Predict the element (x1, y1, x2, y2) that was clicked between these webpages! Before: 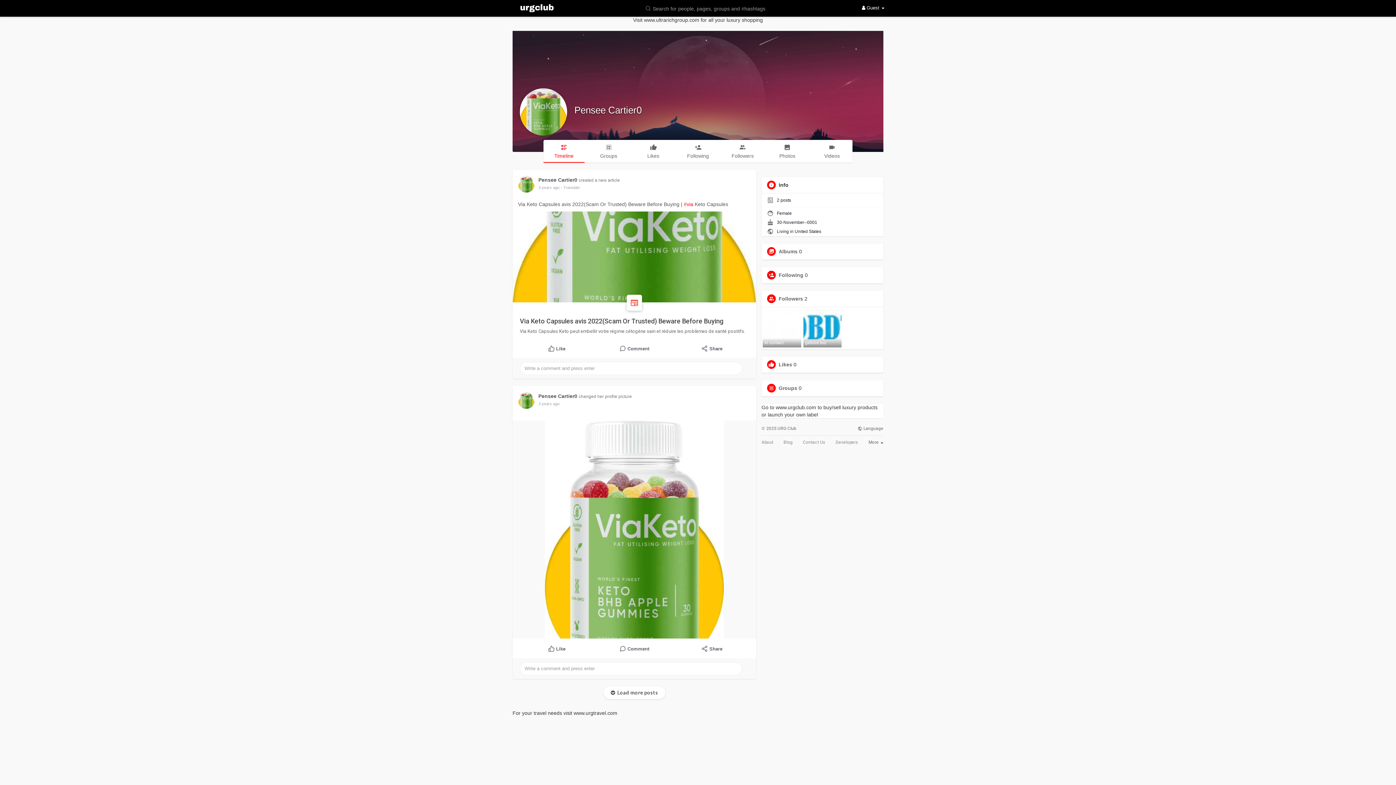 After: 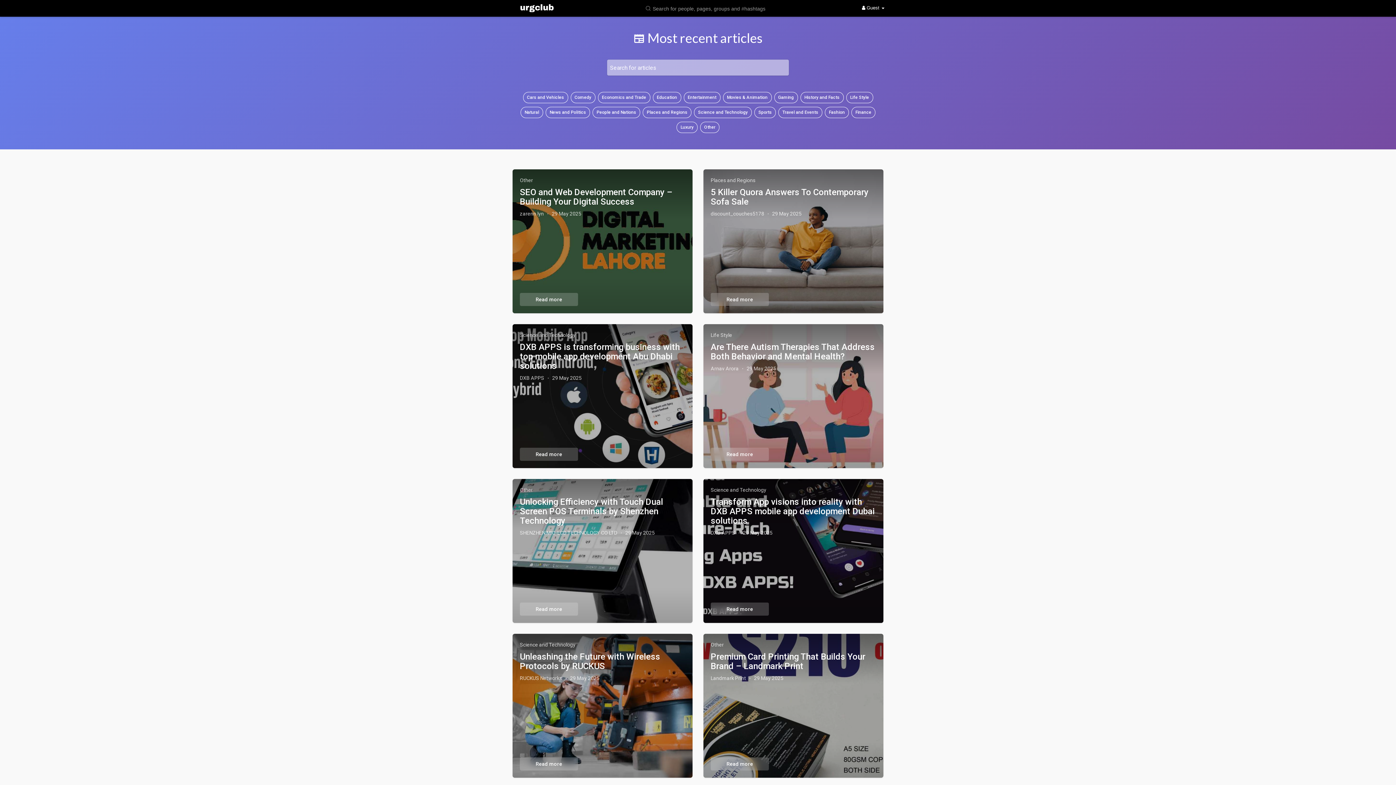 Action: bbox: (783, 440, 792, 444) label: Blog